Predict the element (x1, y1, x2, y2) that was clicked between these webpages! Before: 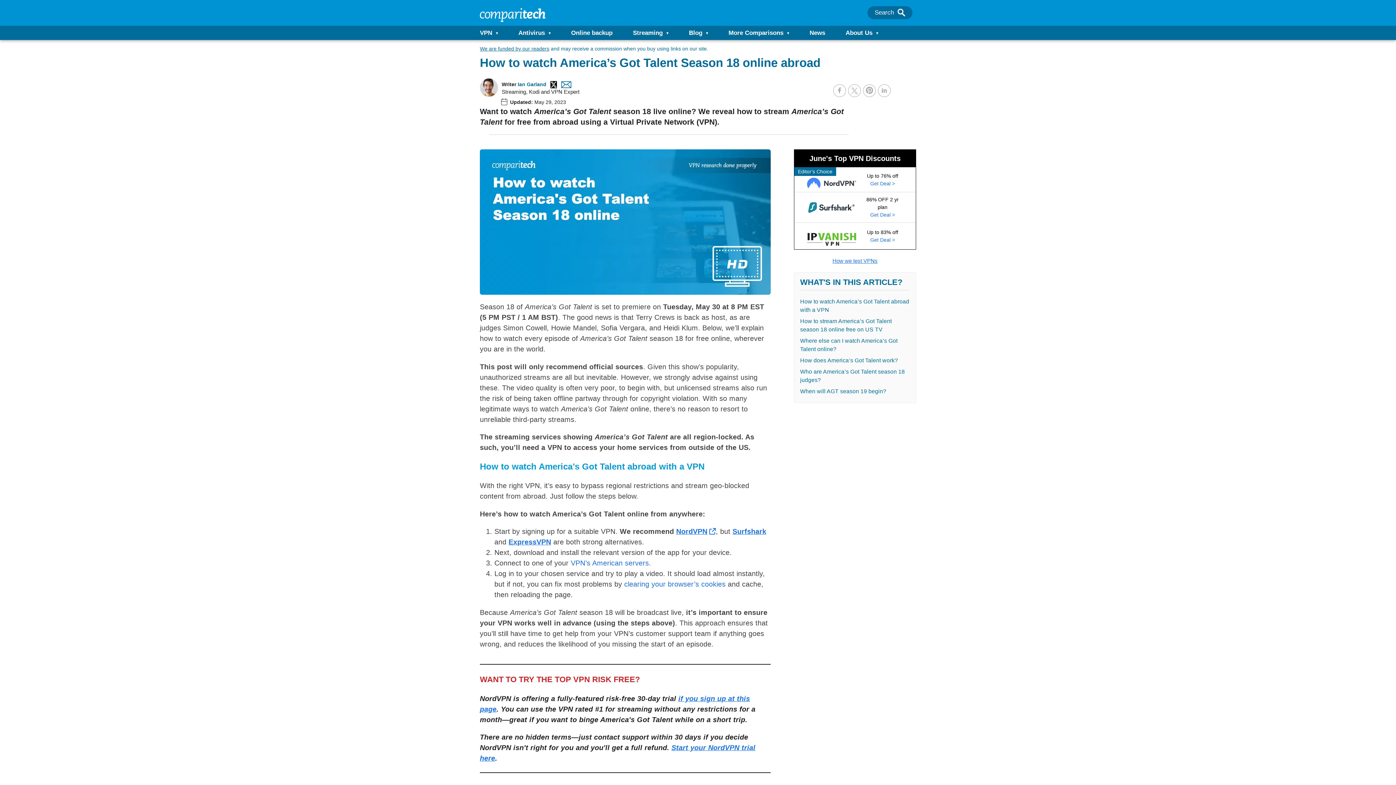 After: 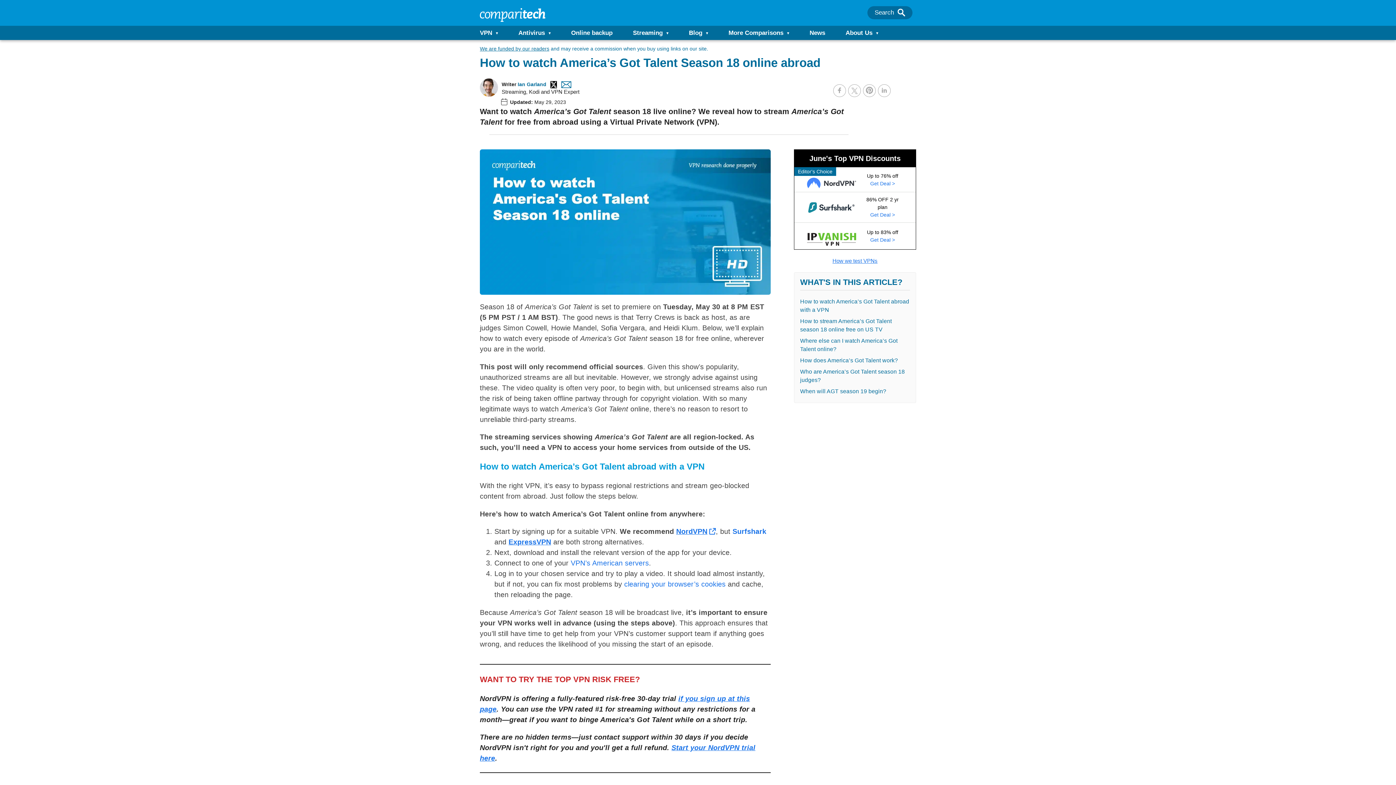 Action: bbox: (732, 527, 766, 535) label: Surfshark